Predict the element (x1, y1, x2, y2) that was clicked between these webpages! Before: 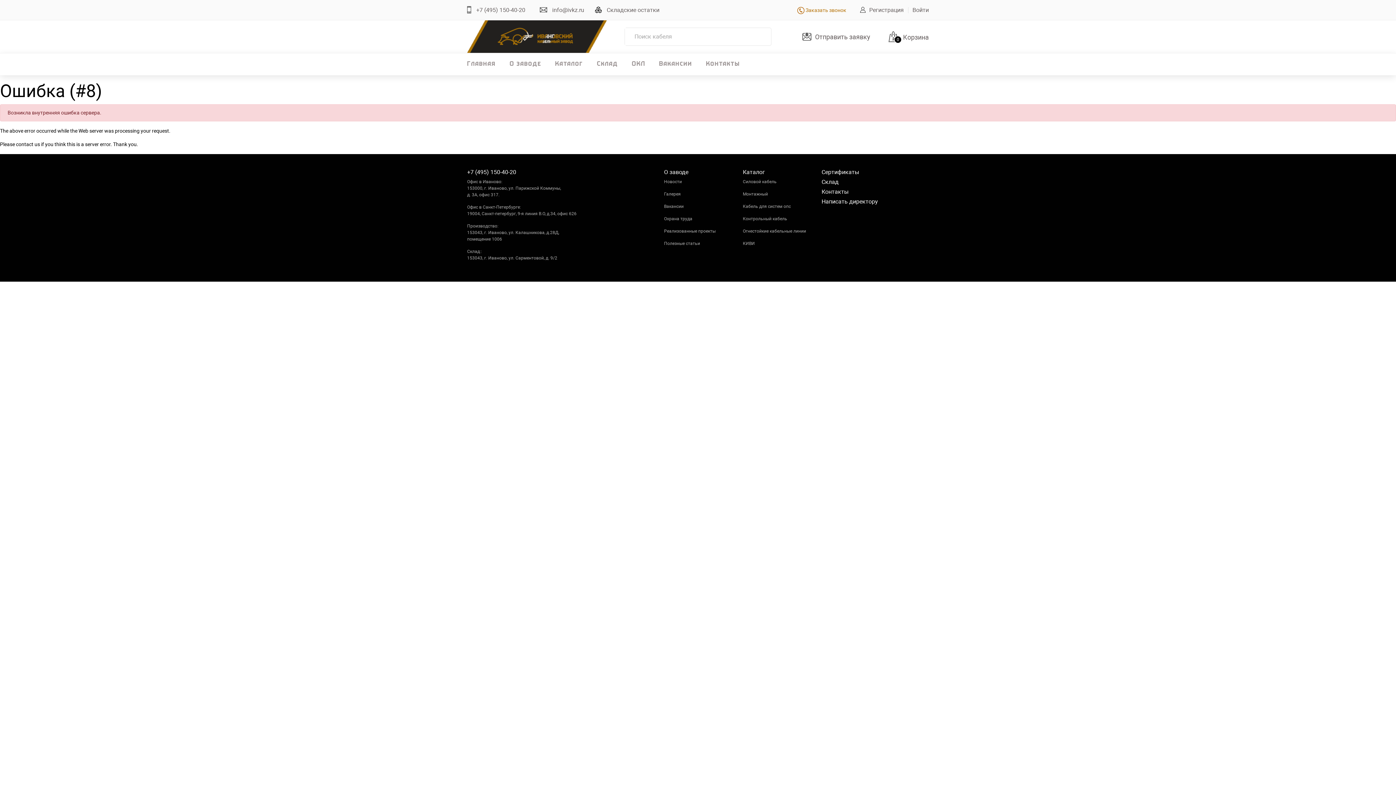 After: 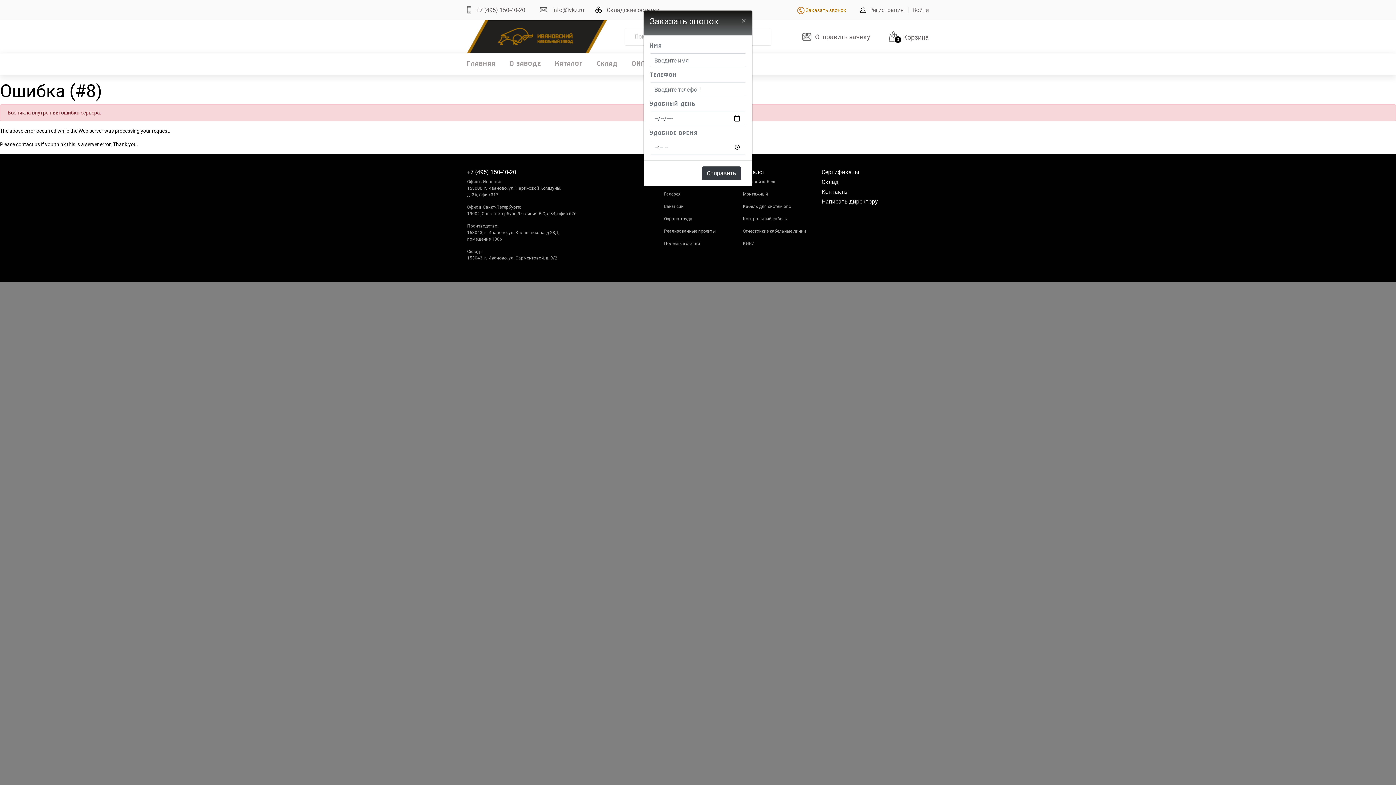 Action: bbox: (797, 7, 846, 13) label:  Заказать звонок